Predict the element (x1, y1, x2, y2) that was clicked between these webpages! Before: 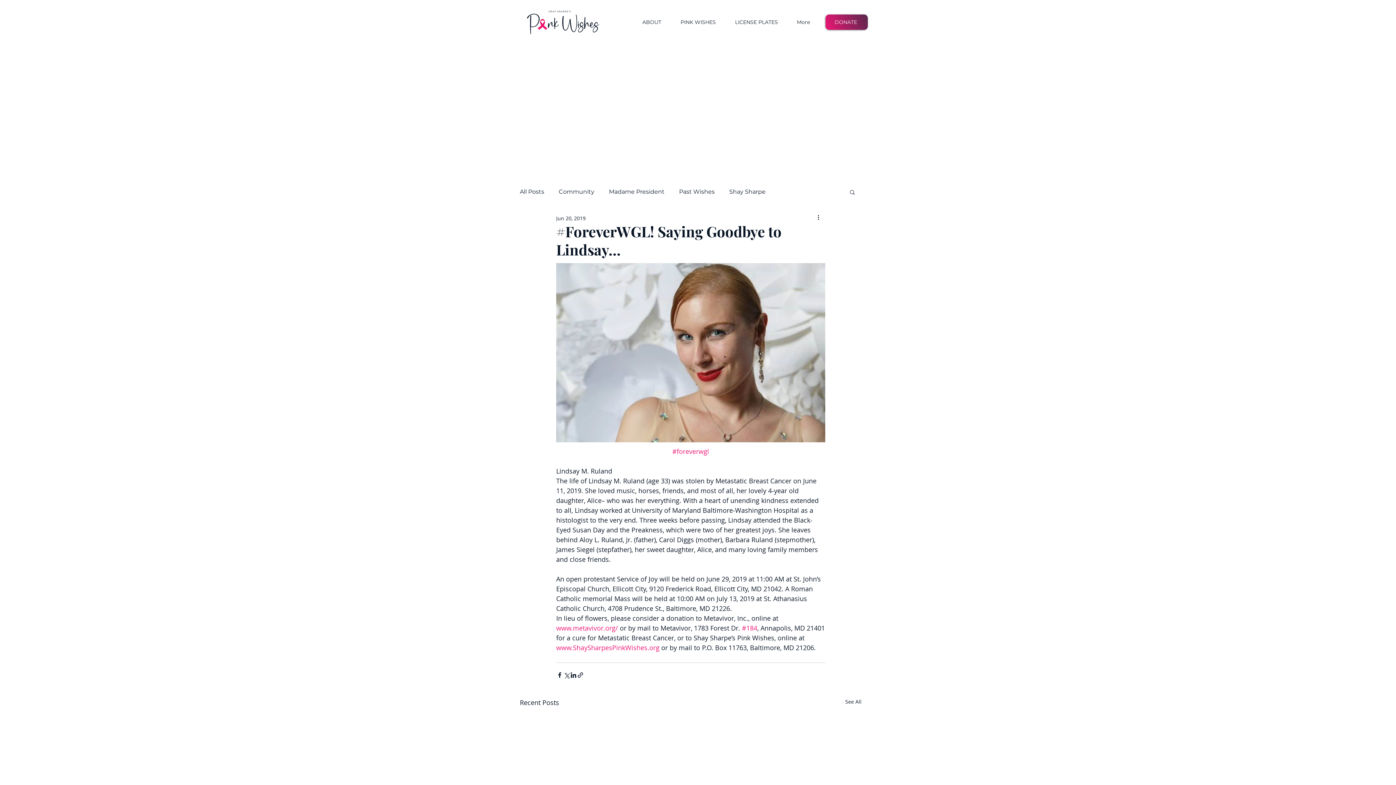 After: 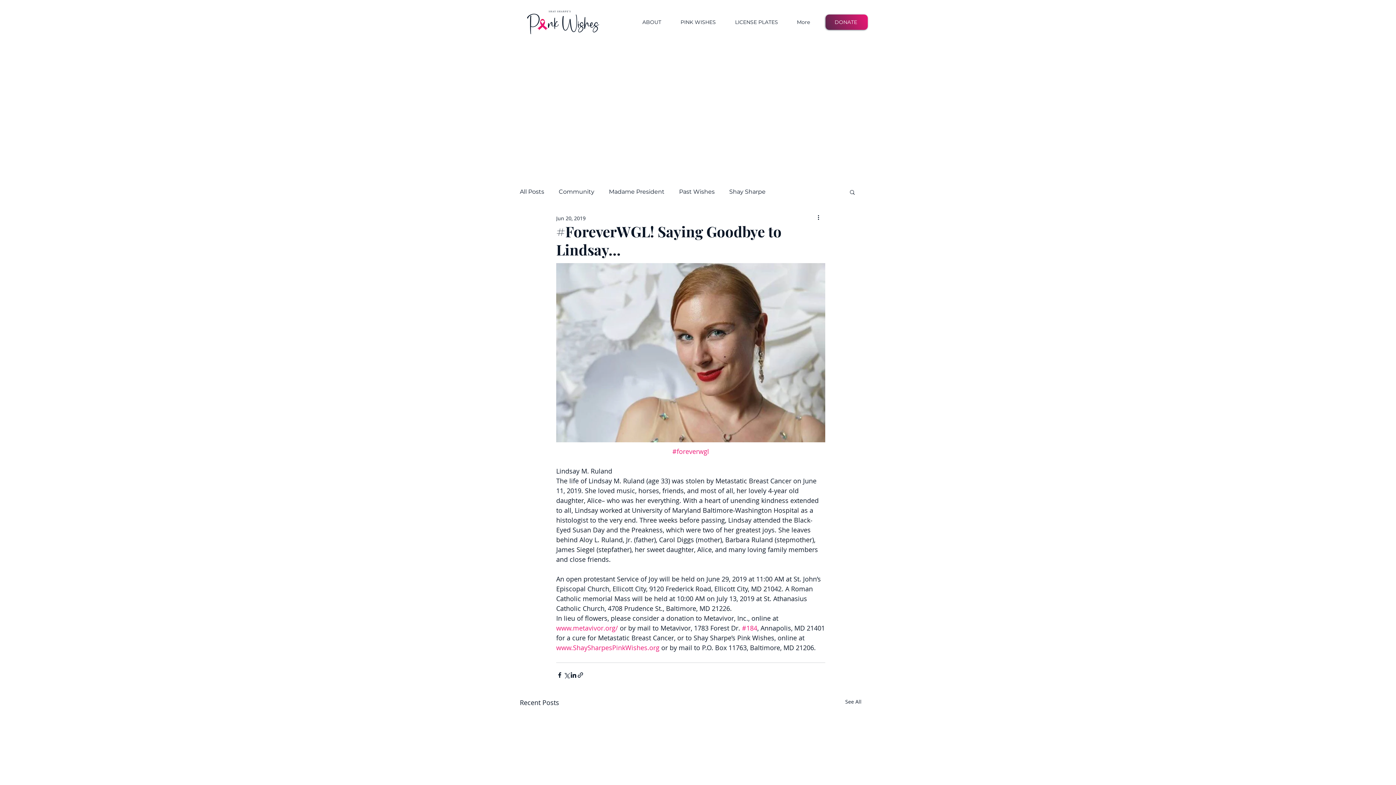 Action: bbox: (825, 14, 868, 29) label: DONATE